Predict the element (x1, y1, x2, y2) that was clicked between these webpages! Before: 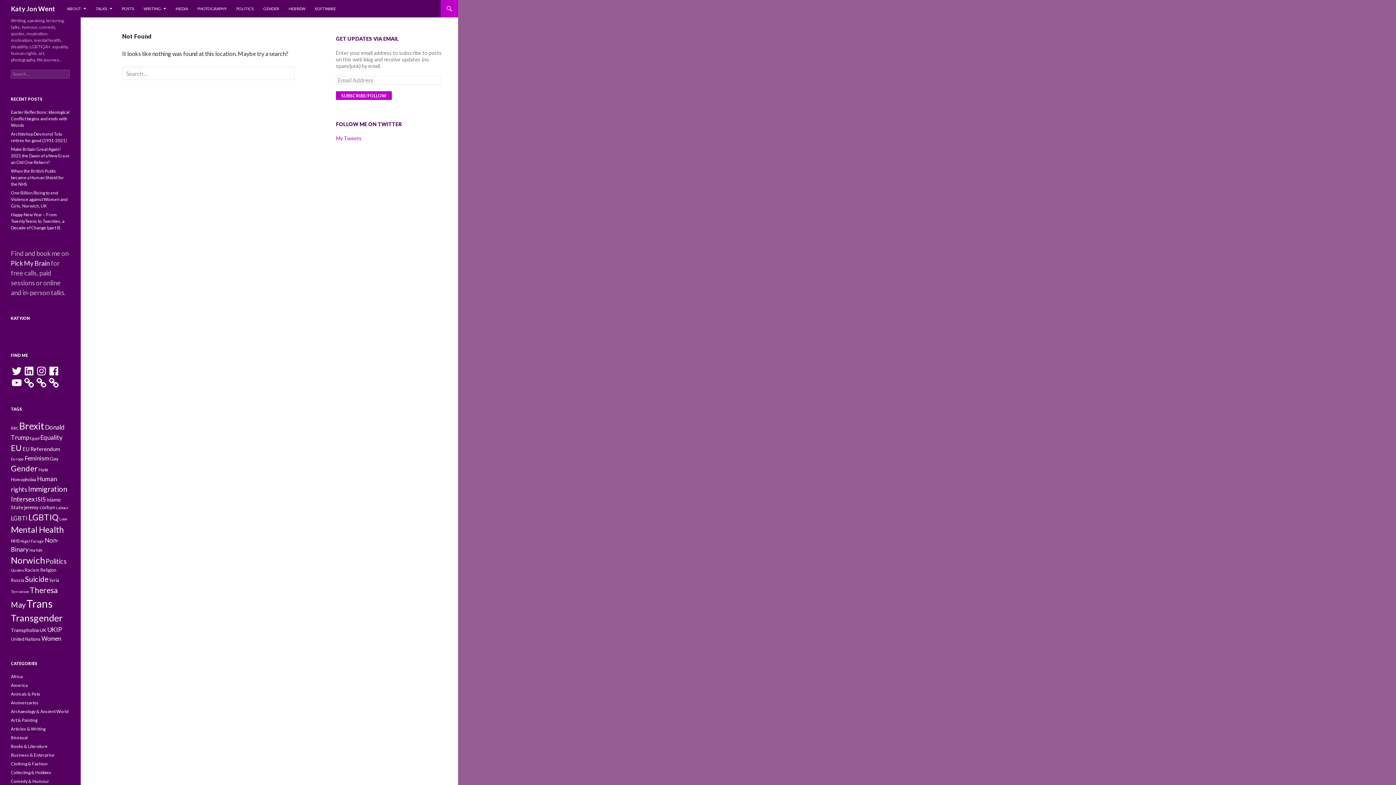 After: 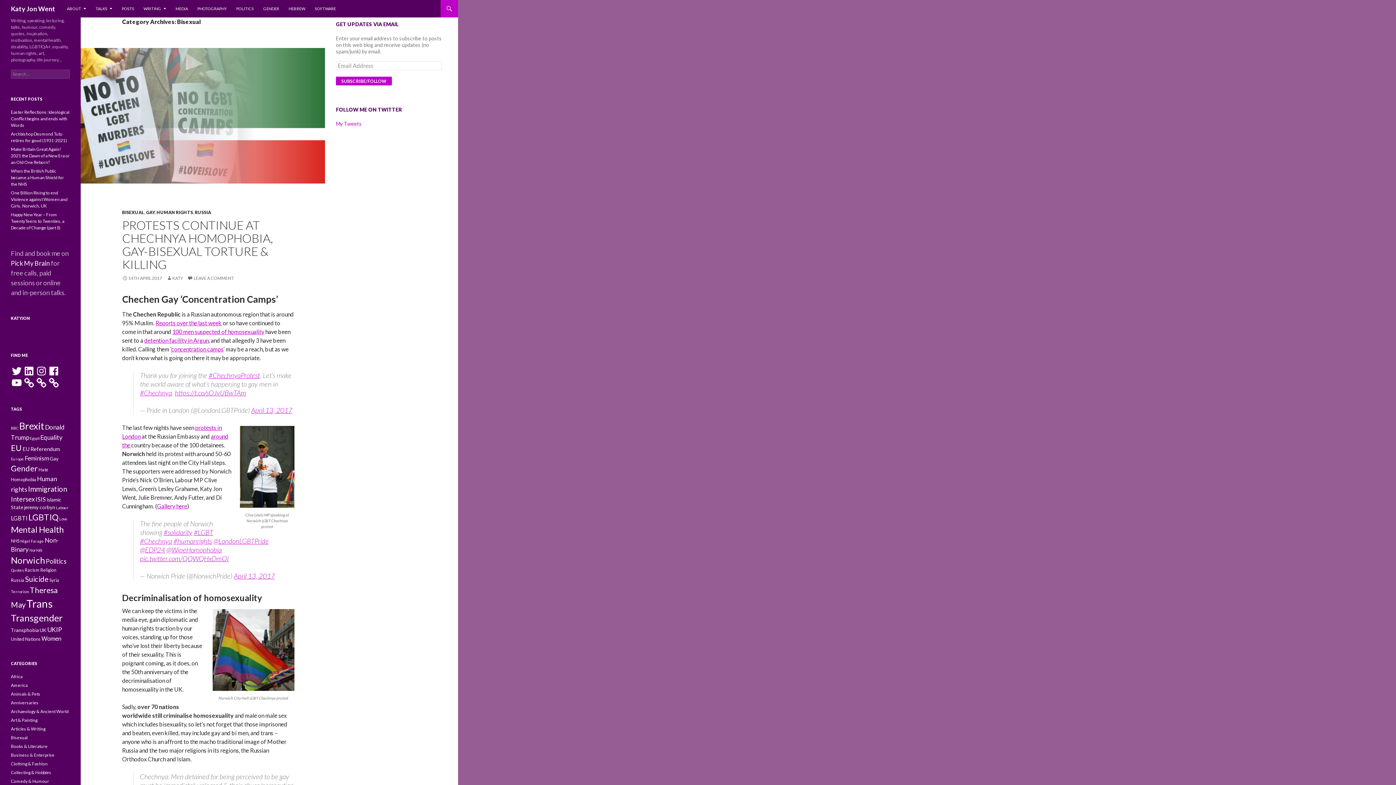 Action: label: Bisexual bbox: (10, 735, 27, 740)